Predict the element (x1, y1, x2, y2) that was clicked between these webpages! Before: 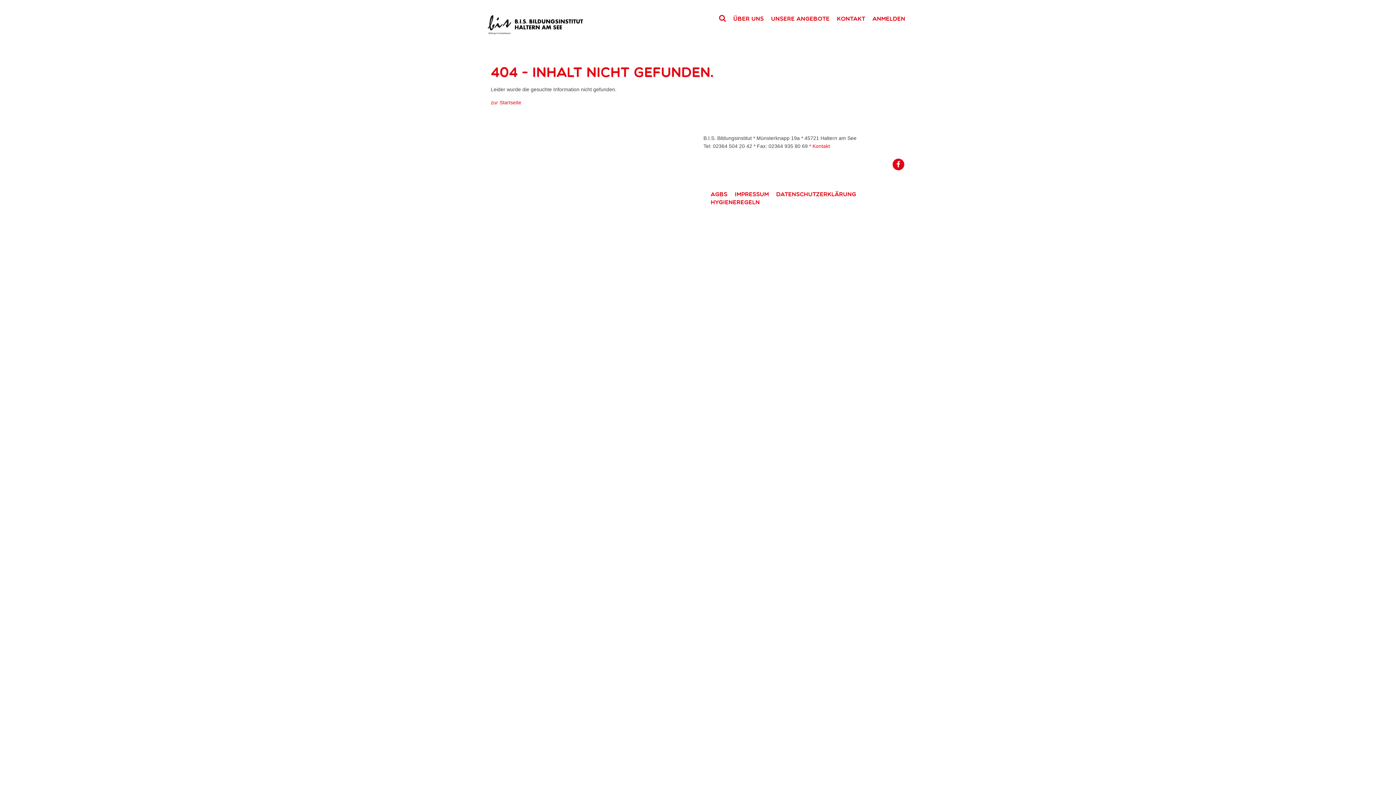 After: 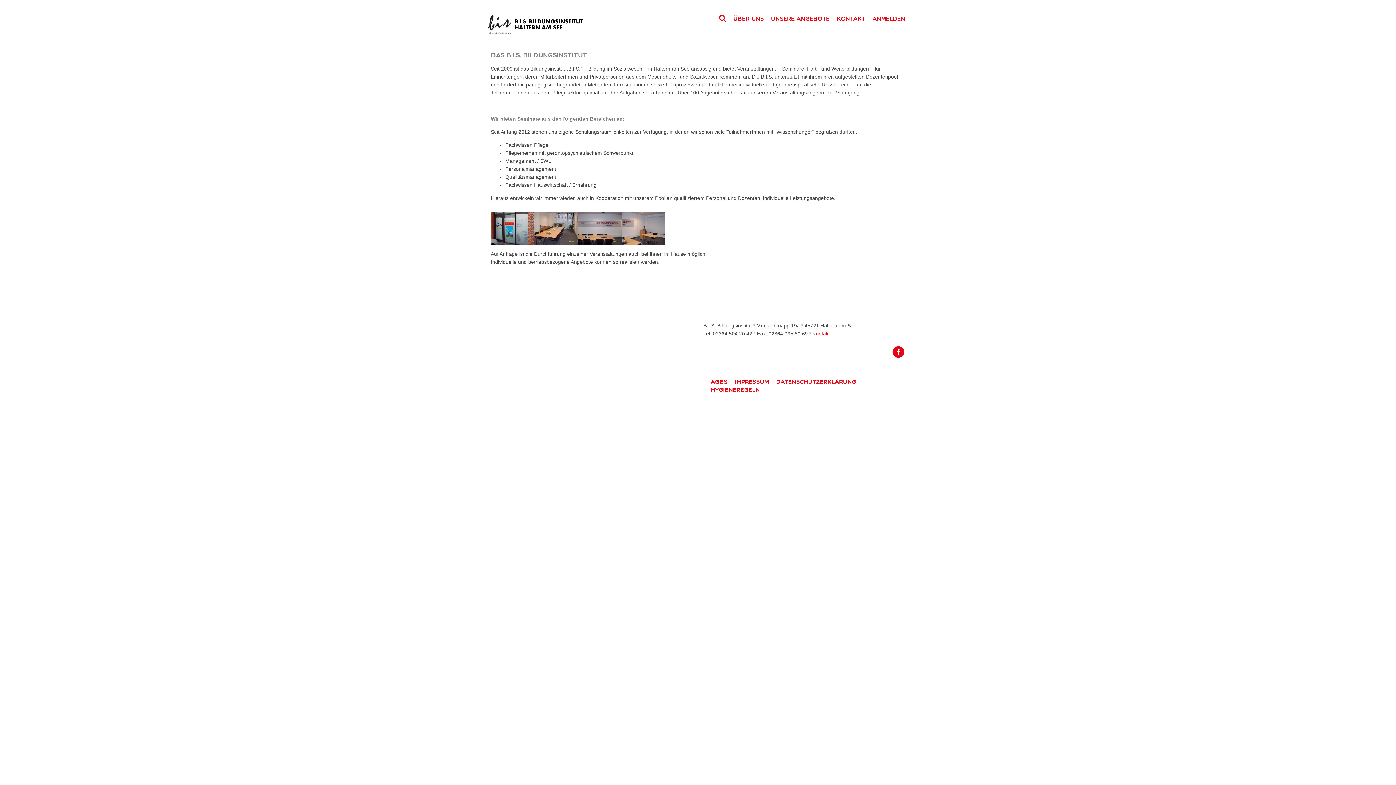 Action: label: Über uns bbox: (733, 15, 764, 21)